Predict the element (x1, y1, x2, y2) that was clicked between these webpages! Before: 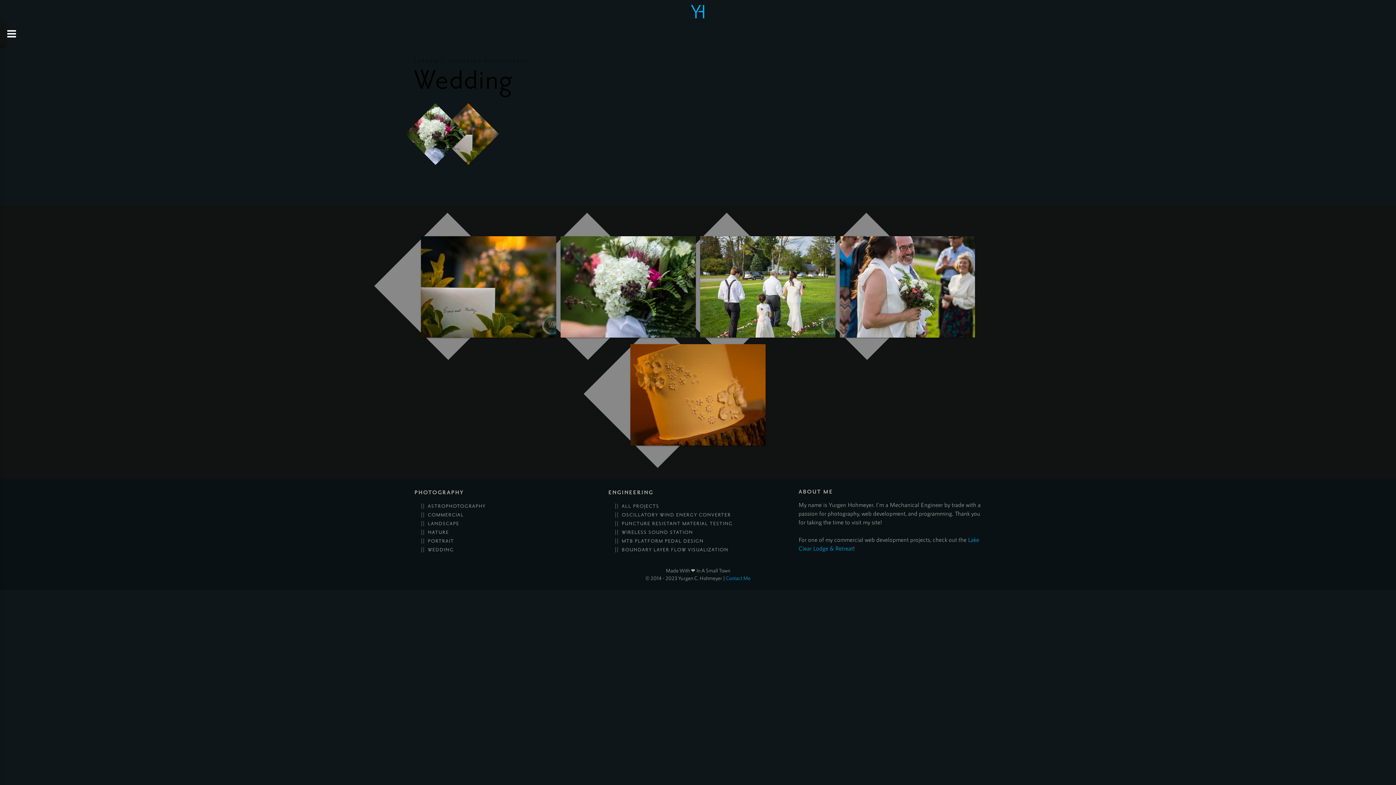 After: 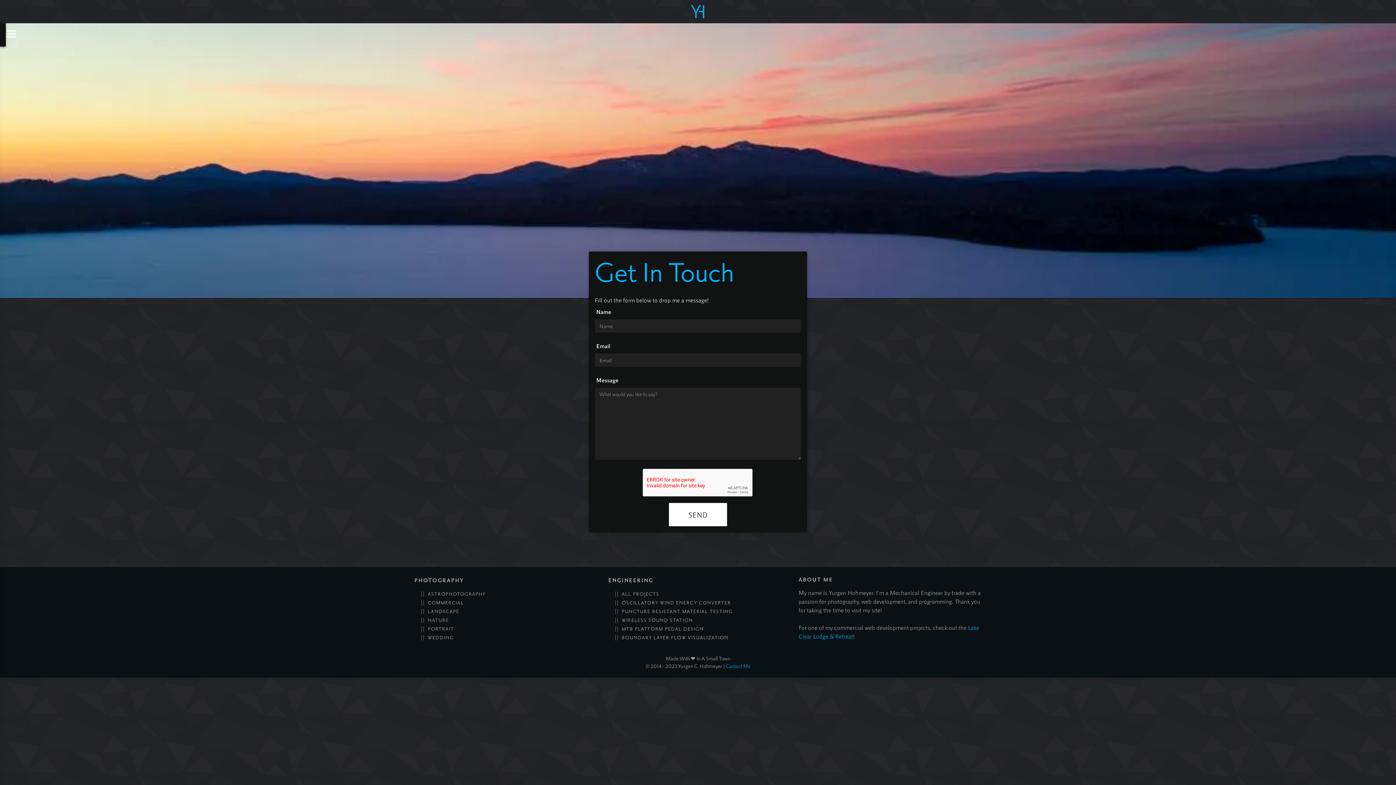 Action: label: Contact Me bbox: (726, 575, 750, 581)